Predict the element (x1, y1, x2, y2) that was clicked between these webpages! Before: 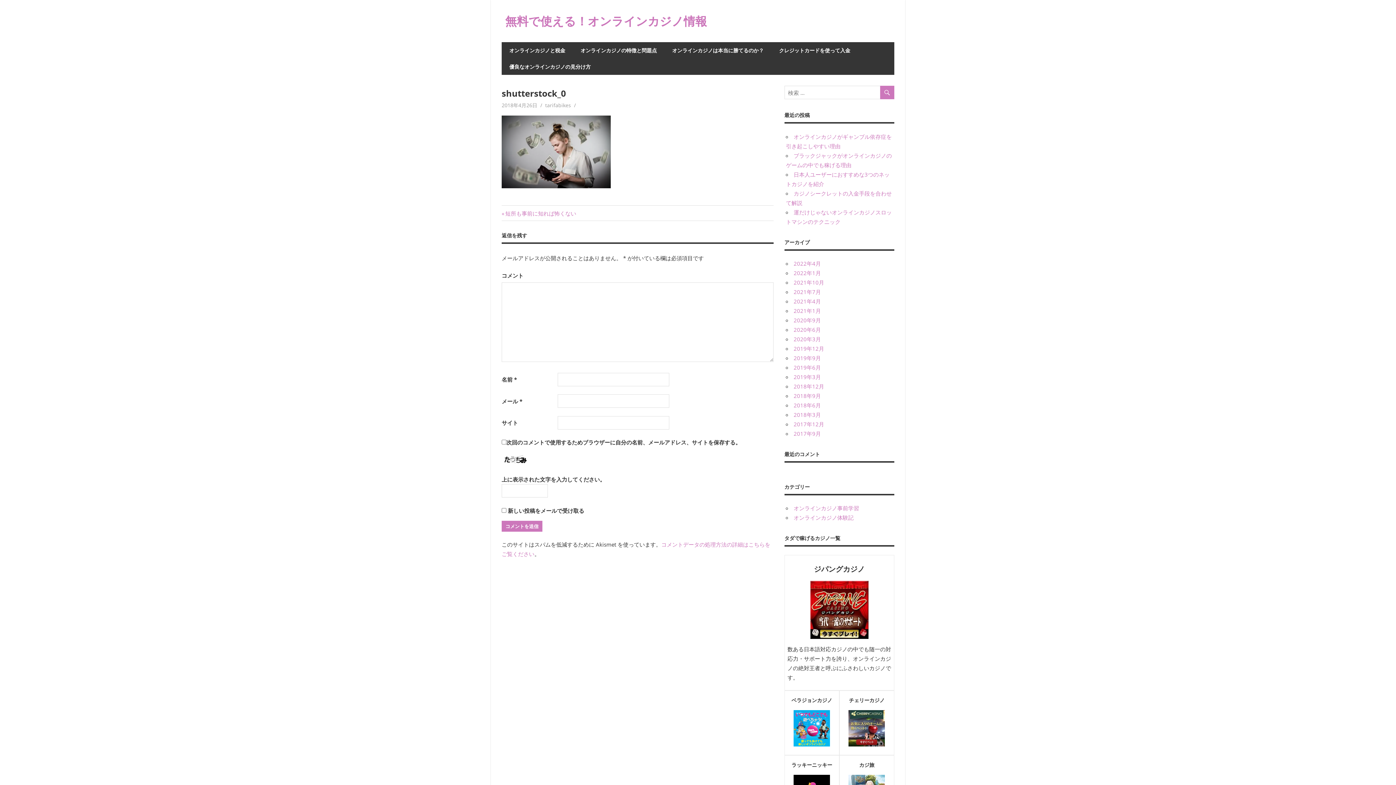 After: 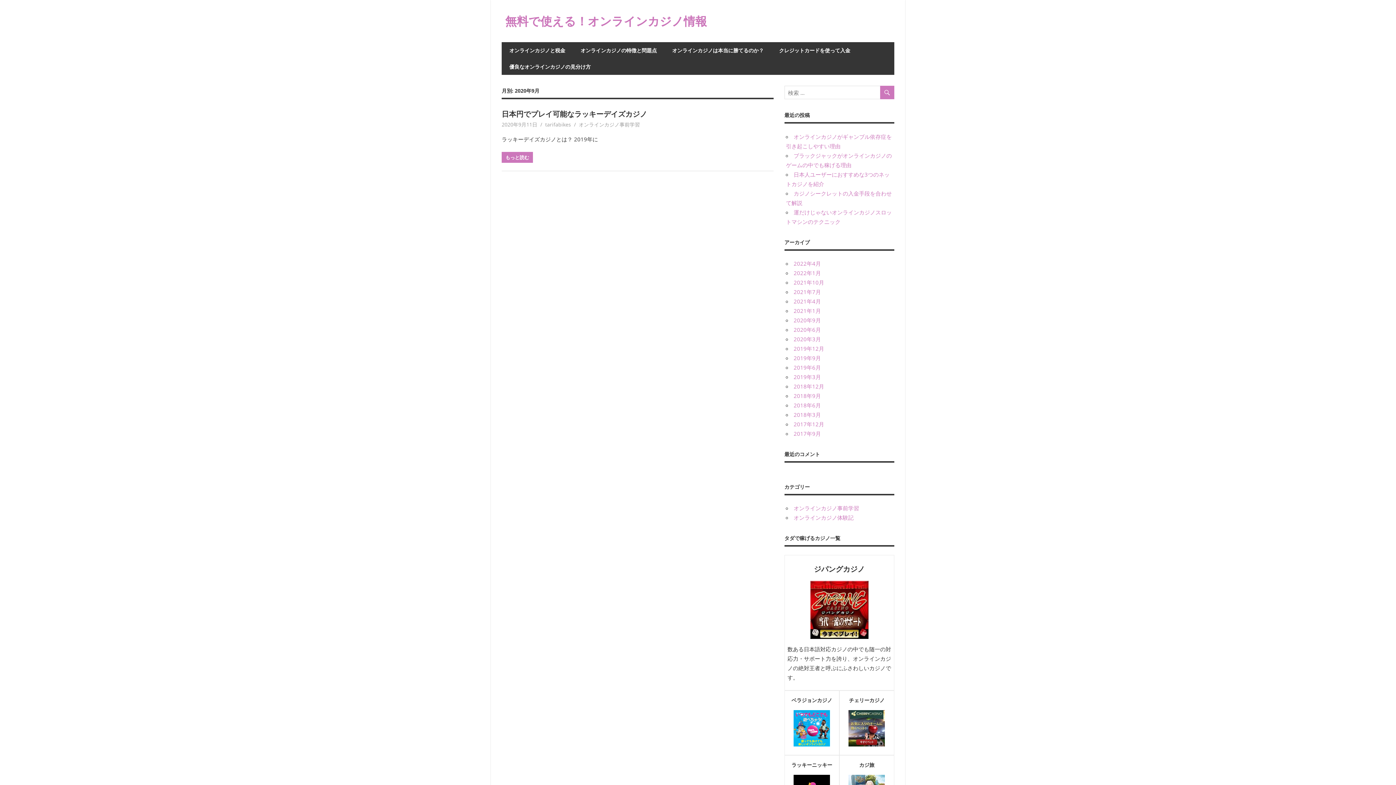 Action: bbox: (793, 316, 821, 324) label: 2020年9月